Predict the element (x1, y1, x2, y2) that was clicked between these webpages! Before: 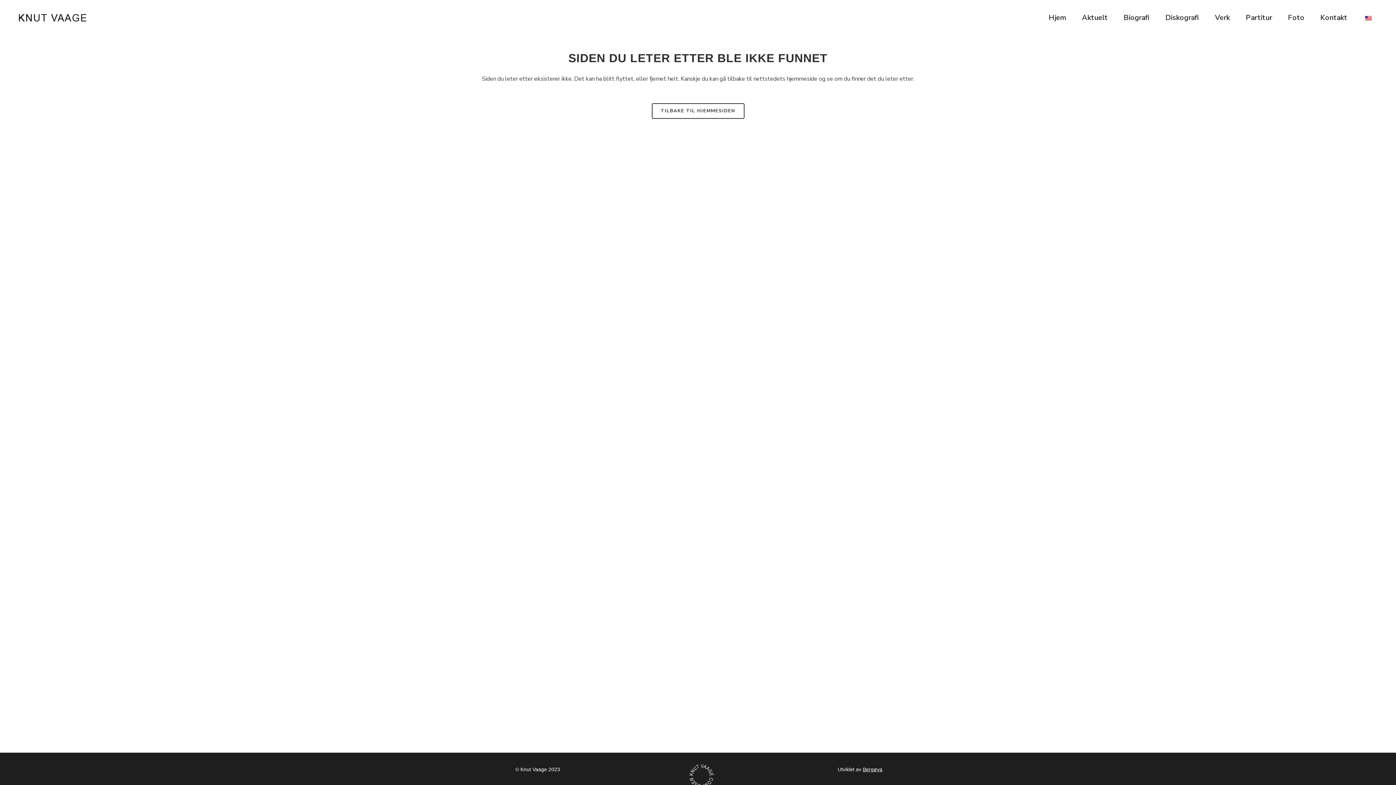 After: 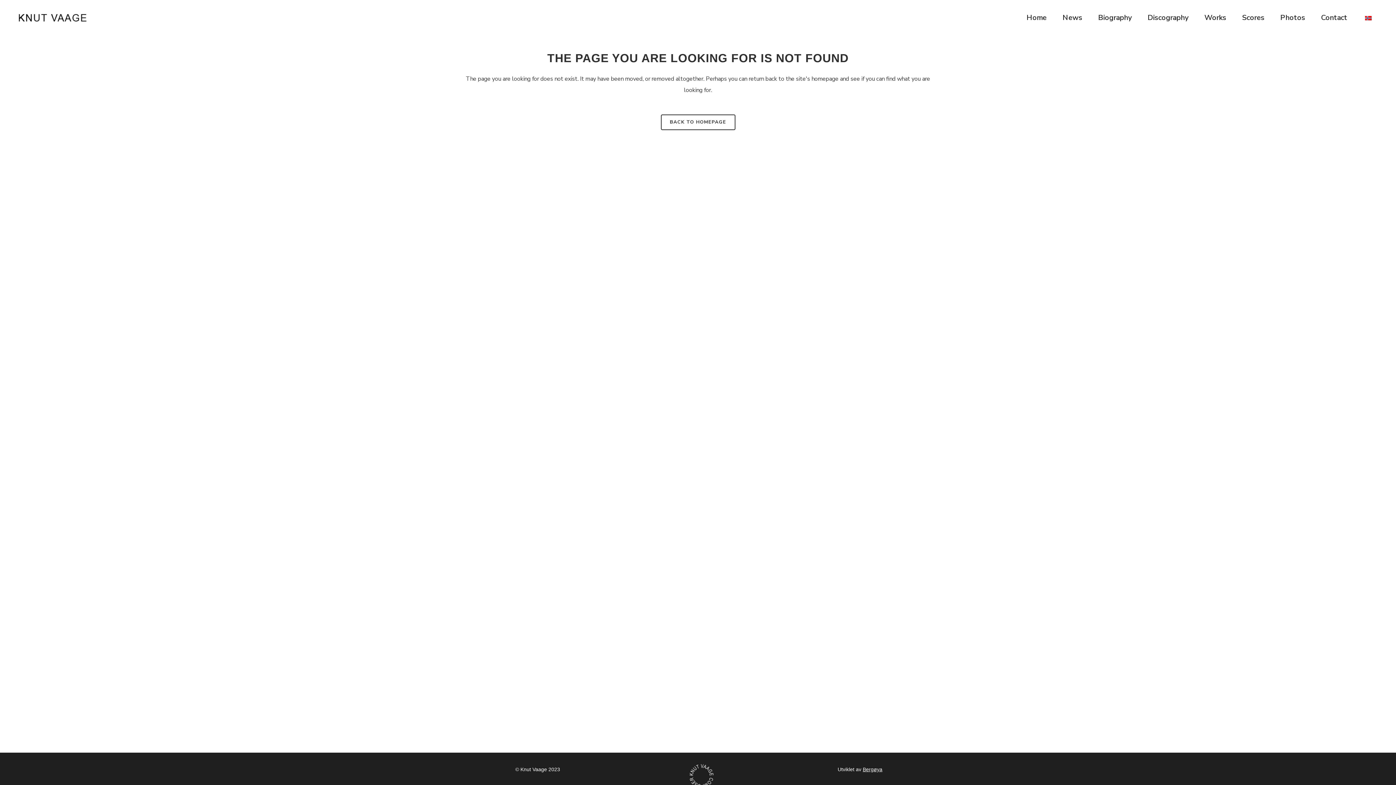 Action: bbox: (1355, 0, 1381, 35)